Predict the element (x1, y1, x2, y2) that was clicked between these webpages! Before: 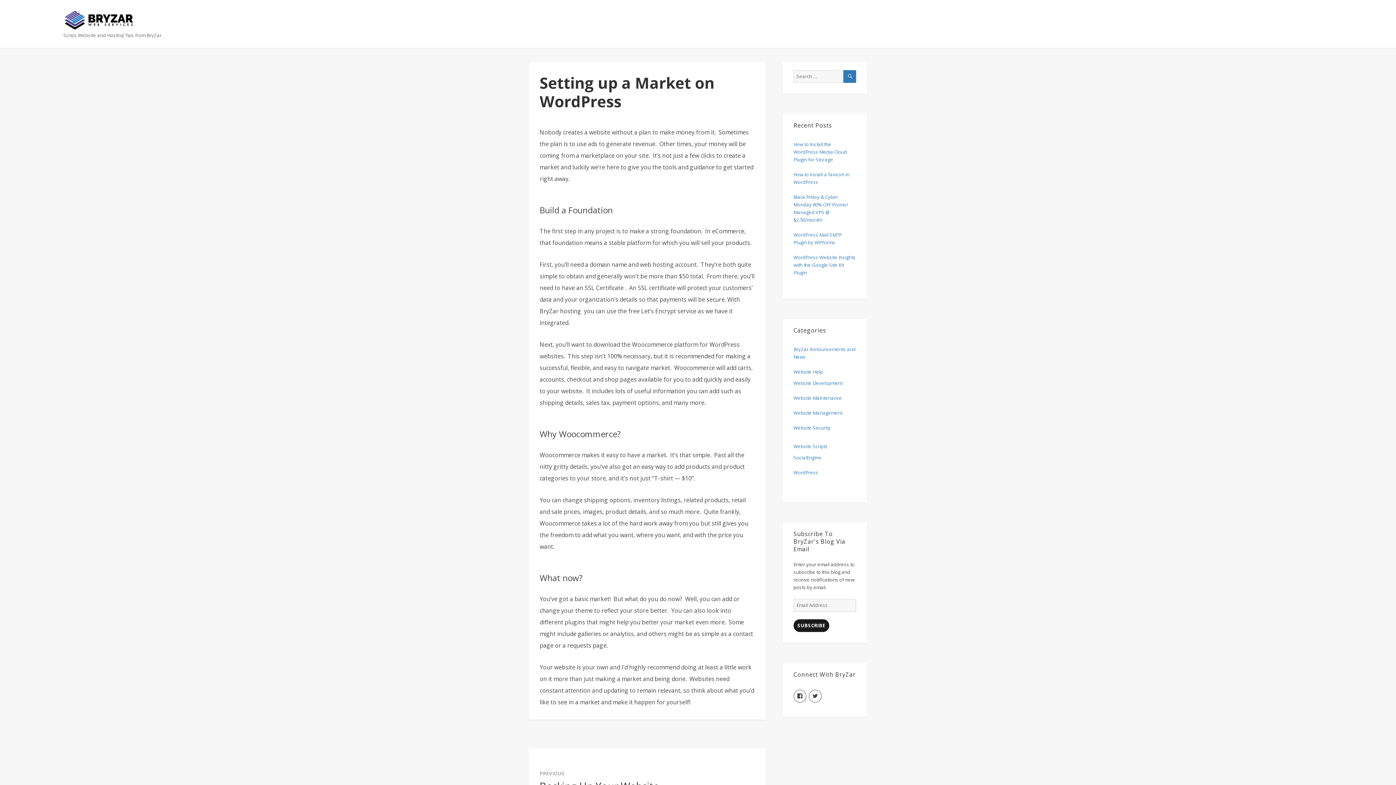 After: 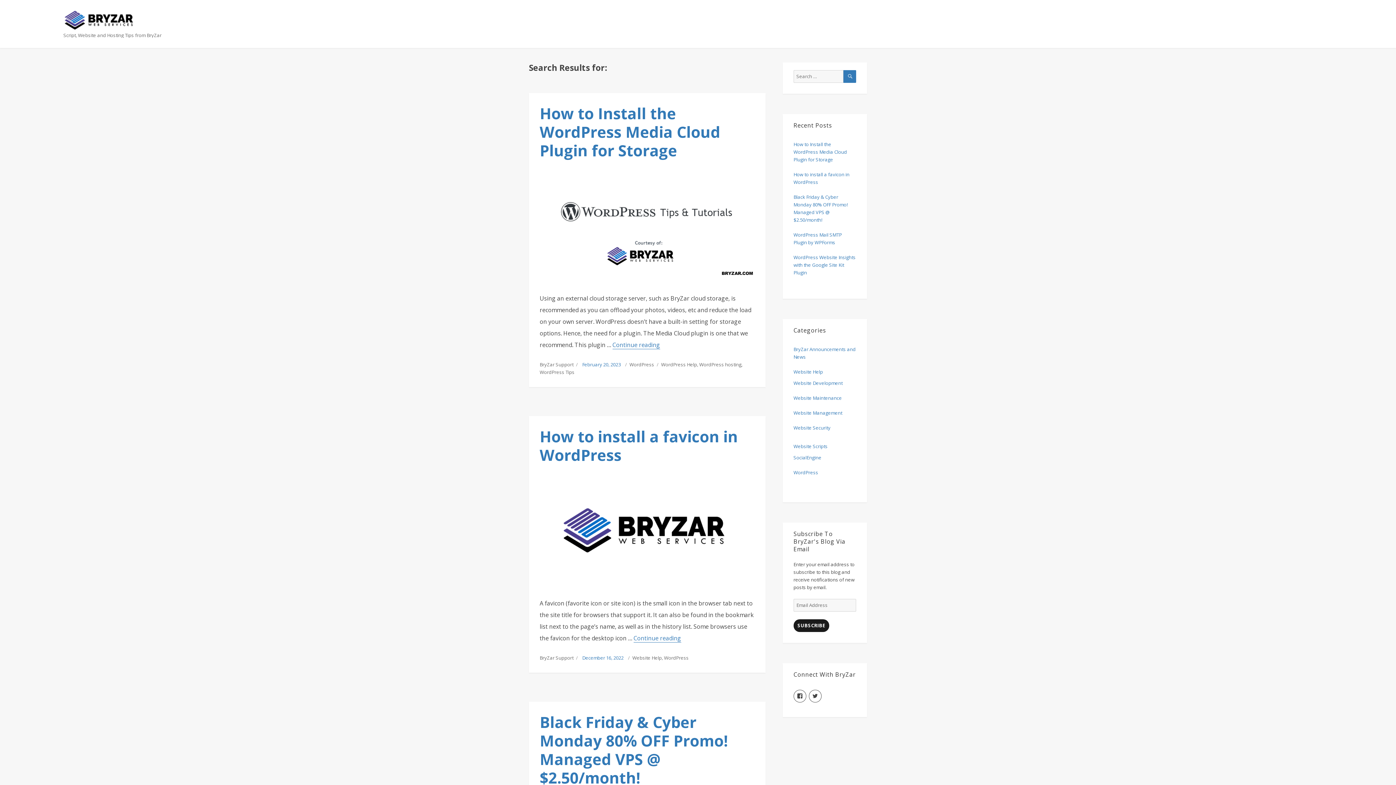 Action: label: SEARCH bbox: (843, 70, 856, 82)